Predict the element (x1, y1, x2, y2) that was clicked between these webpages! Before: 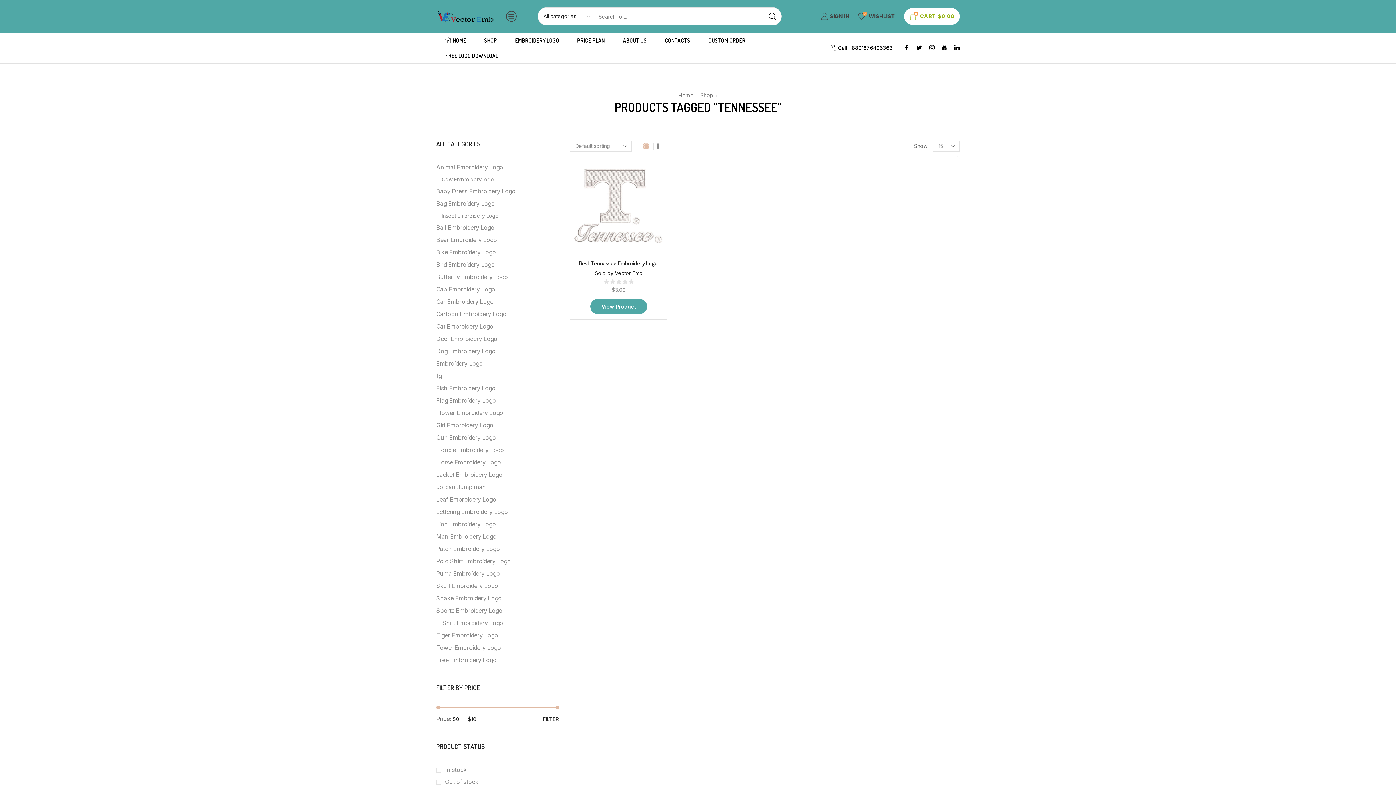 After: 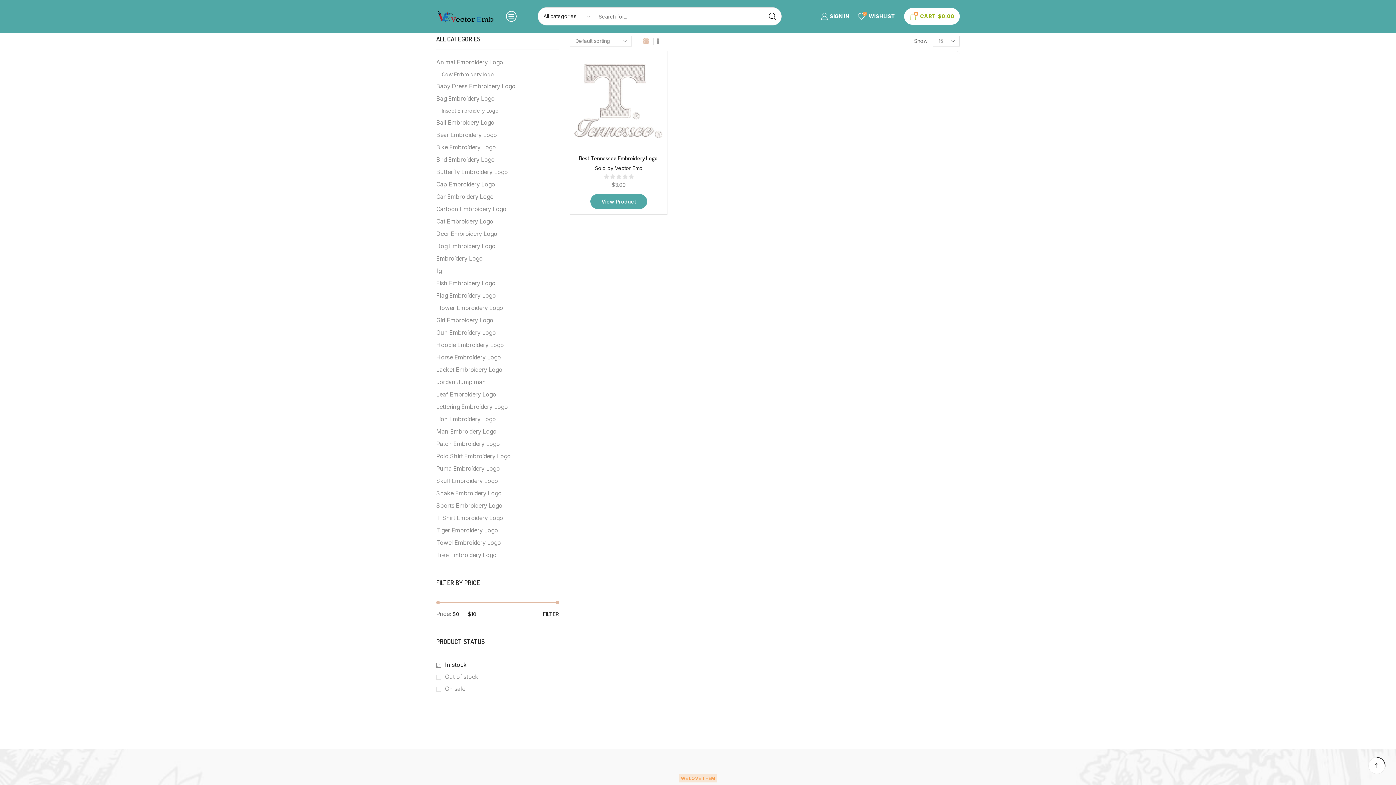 Action: label: In stock bbox: (436, 766, 466, 774)